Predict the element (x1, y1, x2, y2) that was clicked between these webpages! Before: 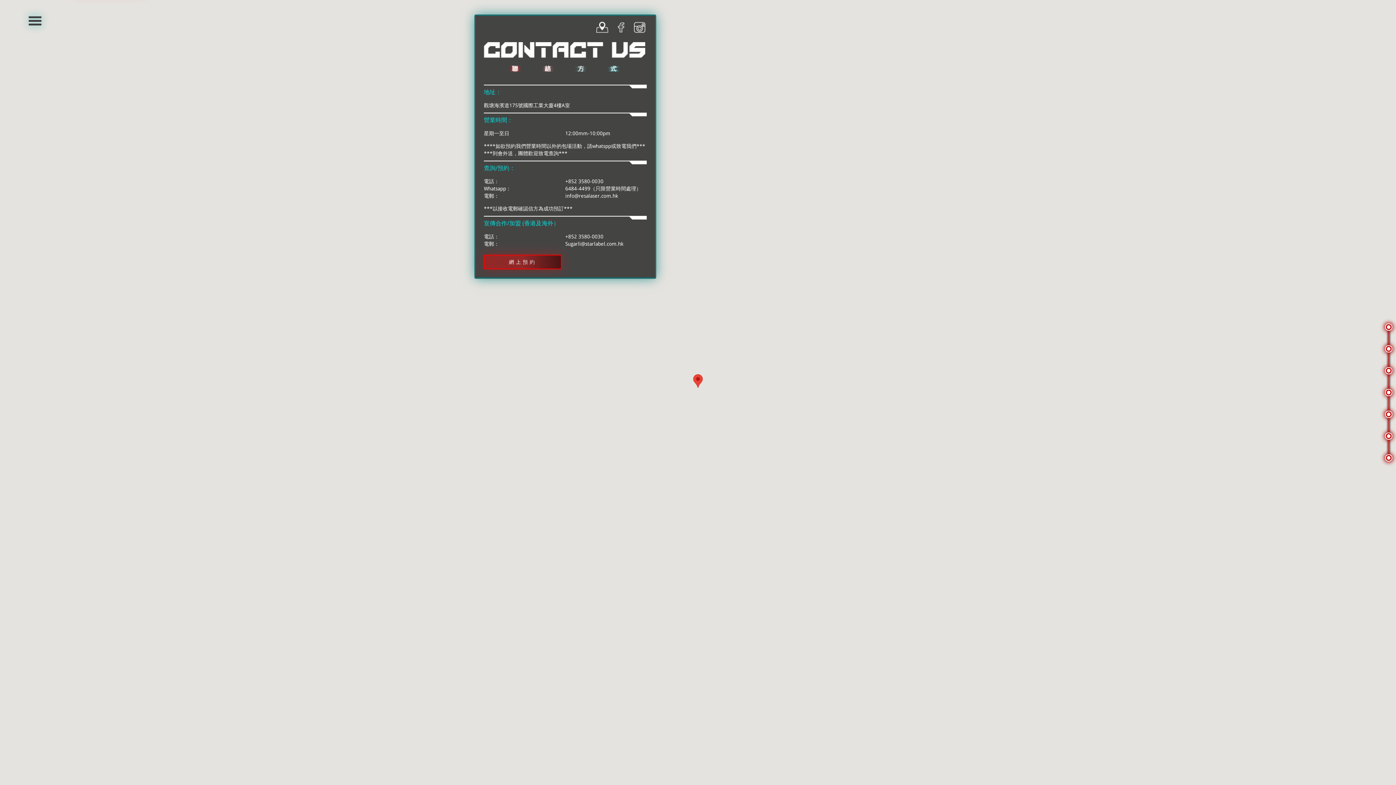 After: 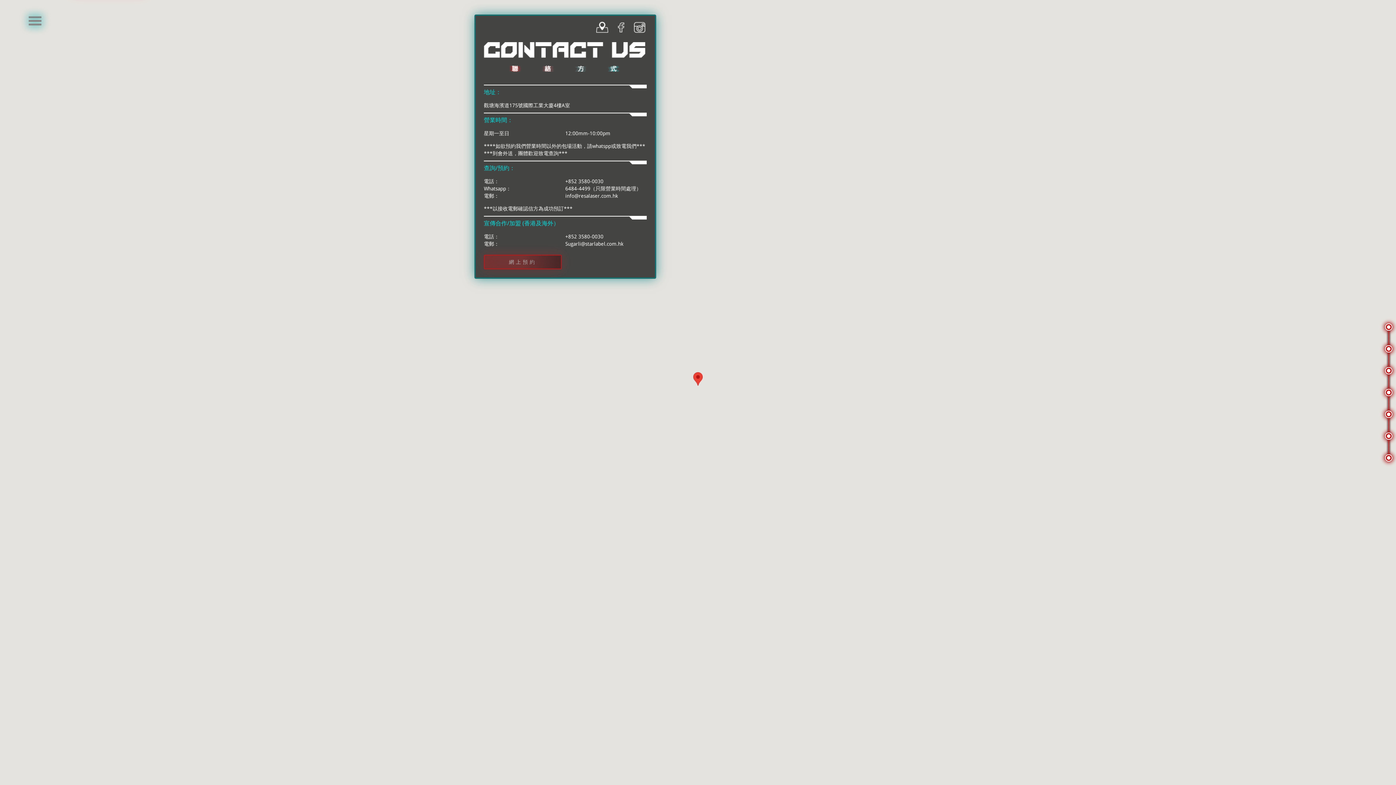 Action: bbox: (484, 254, 565, 269) label: 網上預約